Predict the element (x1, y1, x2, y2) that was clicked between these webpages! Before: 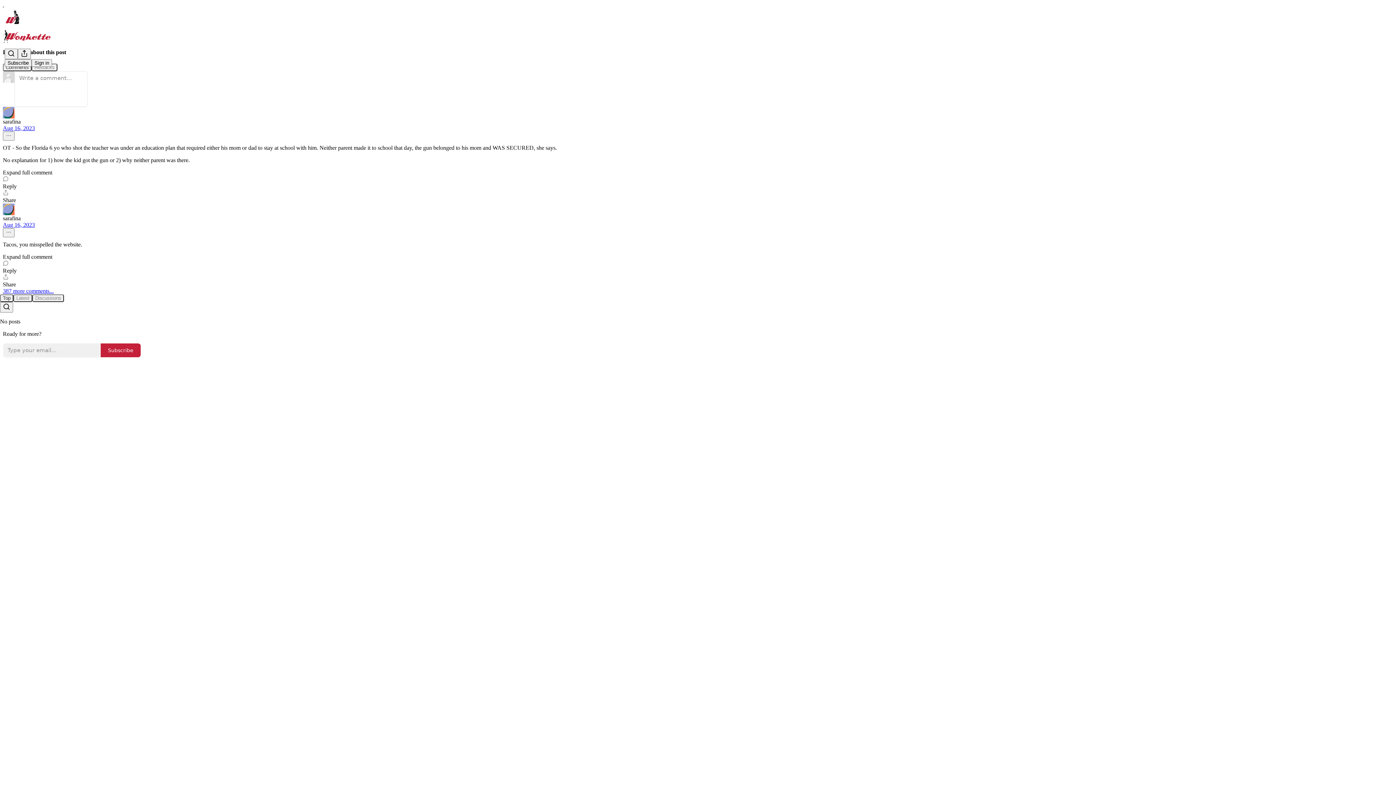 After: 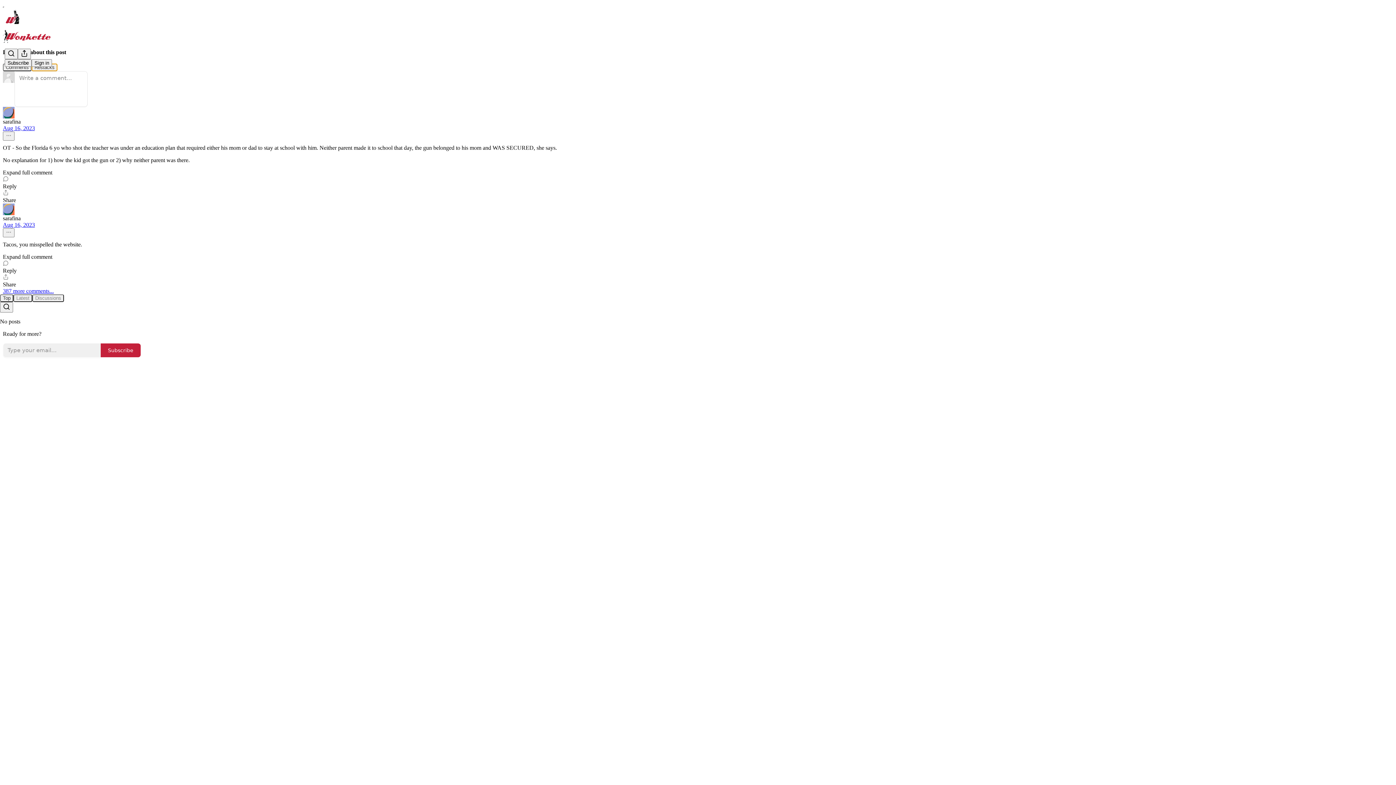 Action: label: Restacks bbox: (31, 63, 57, 71)